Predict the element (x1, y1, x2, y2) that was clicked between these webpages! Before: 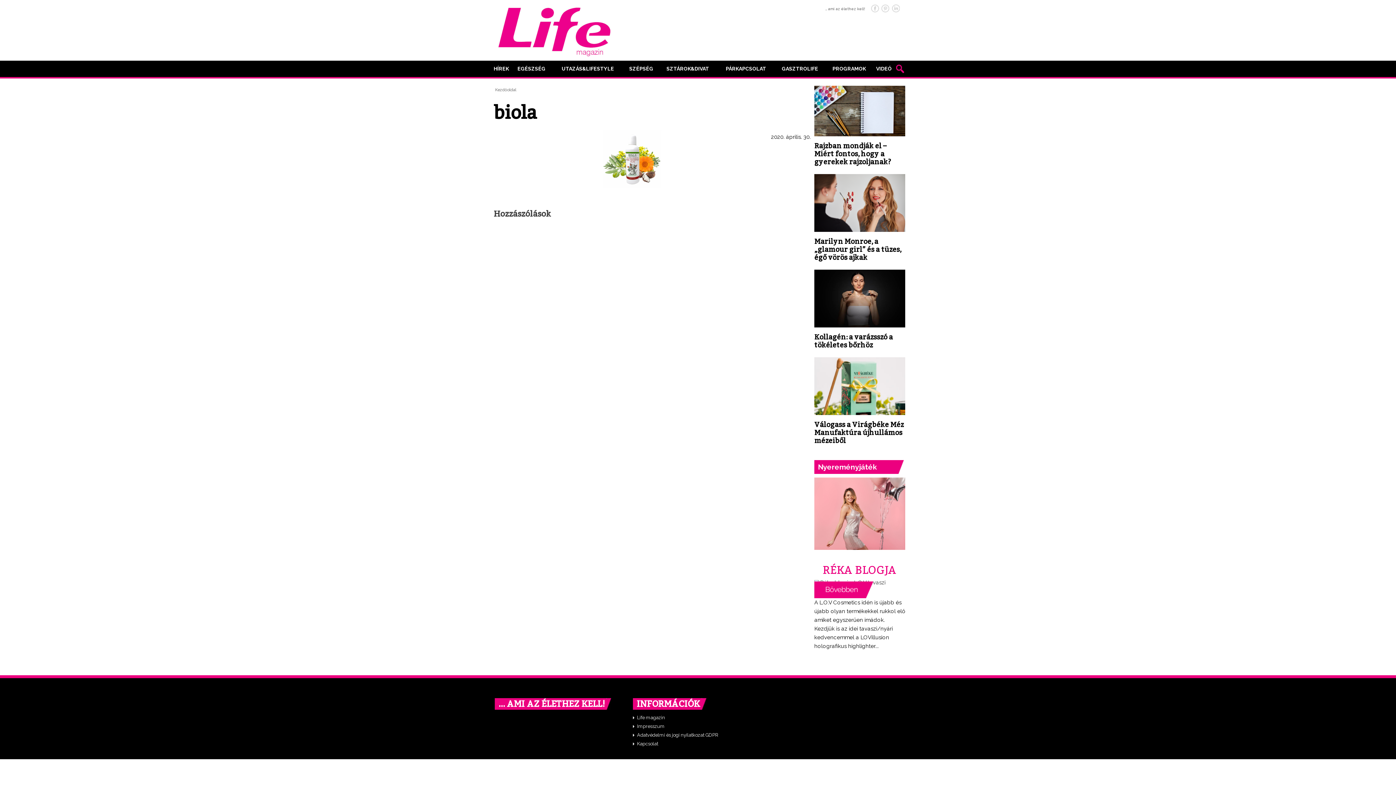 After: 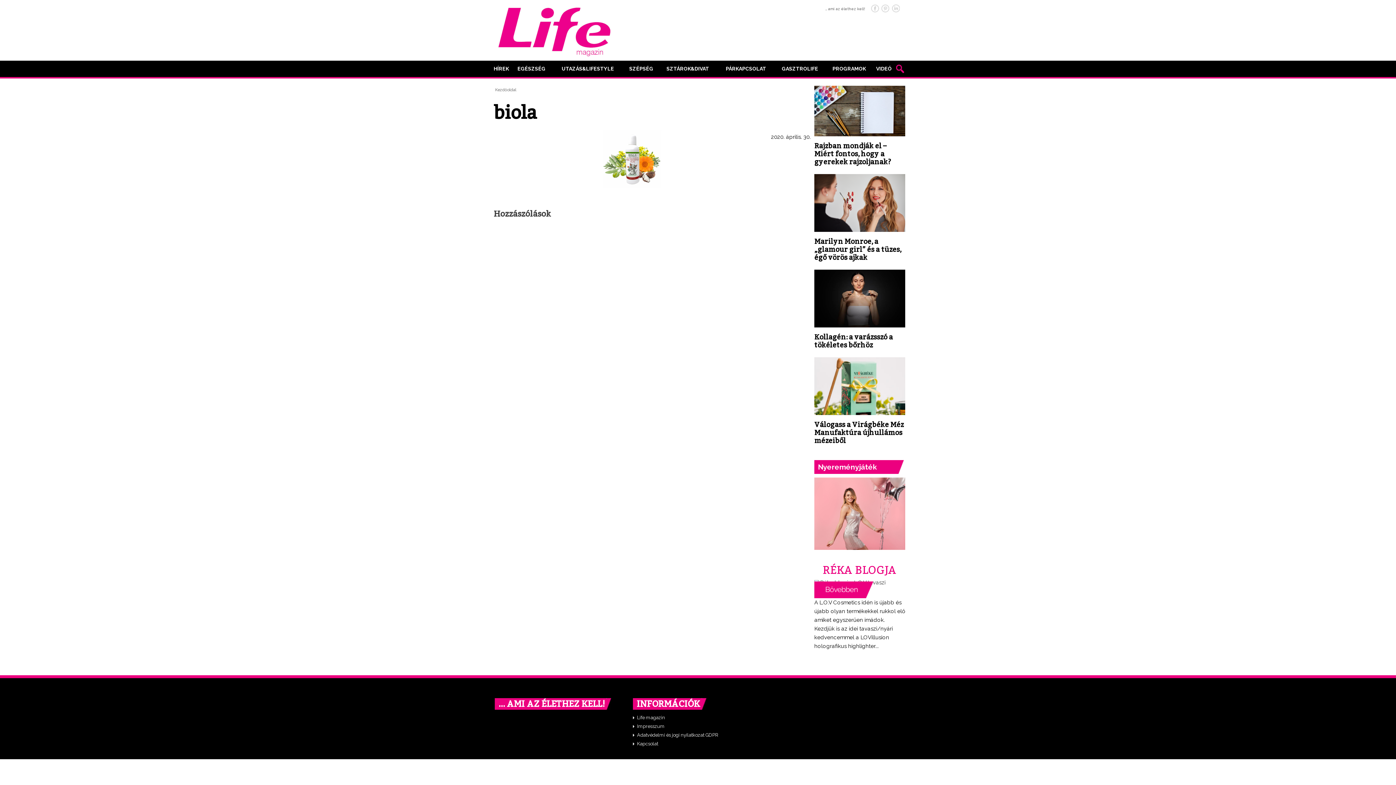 Action: bbox: (881, 4, 889, 12)